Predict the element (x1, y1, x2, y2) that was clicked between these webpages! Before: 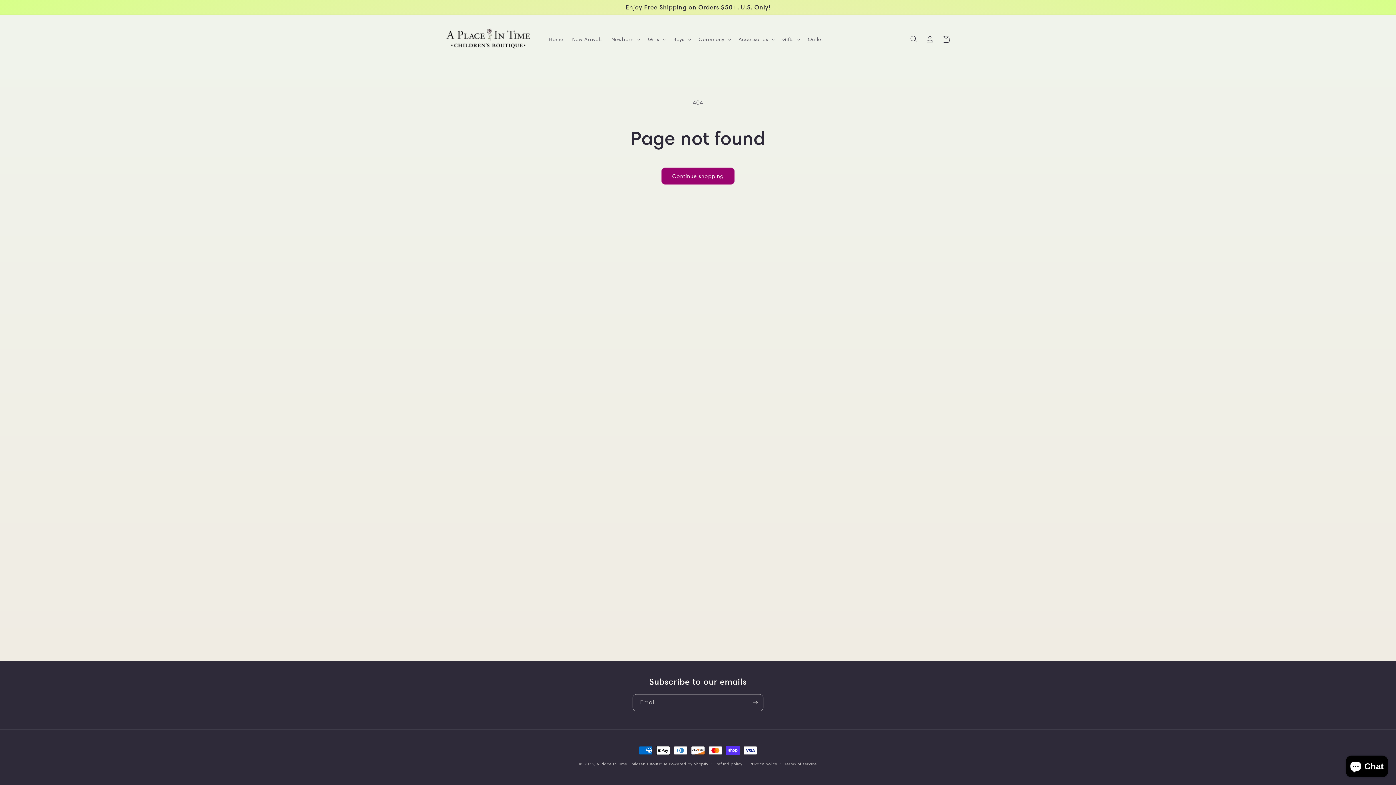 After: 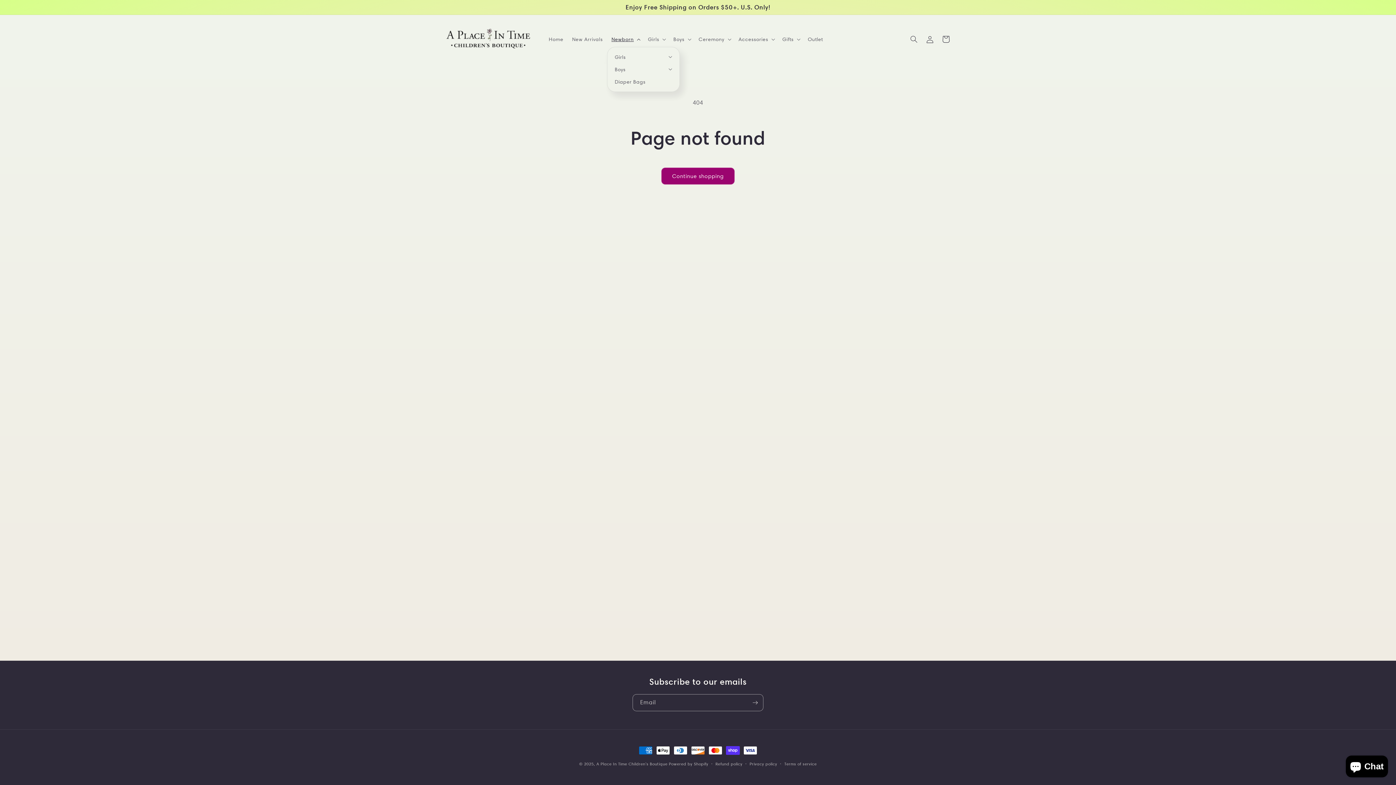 Action: bbox: (607, 31, 643, 46) label: Newborn